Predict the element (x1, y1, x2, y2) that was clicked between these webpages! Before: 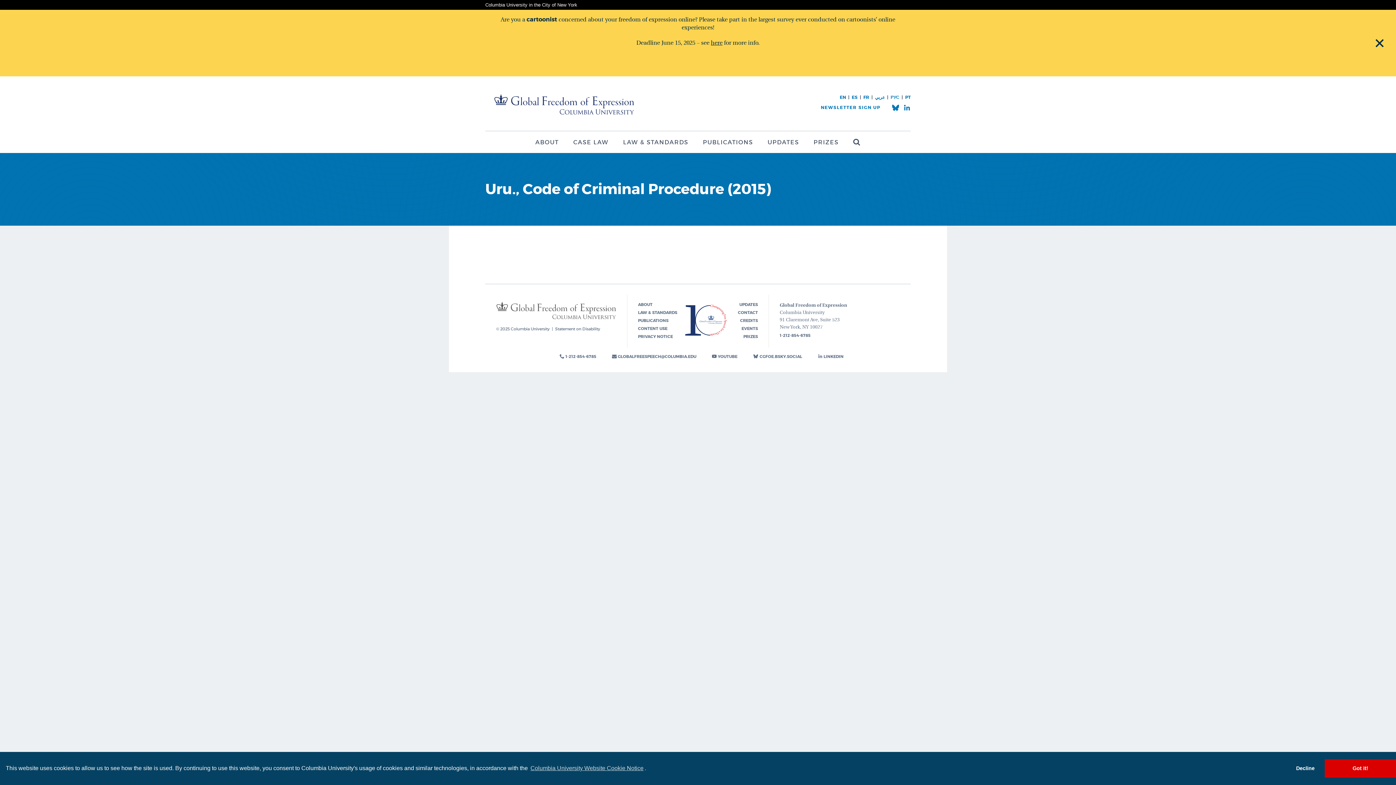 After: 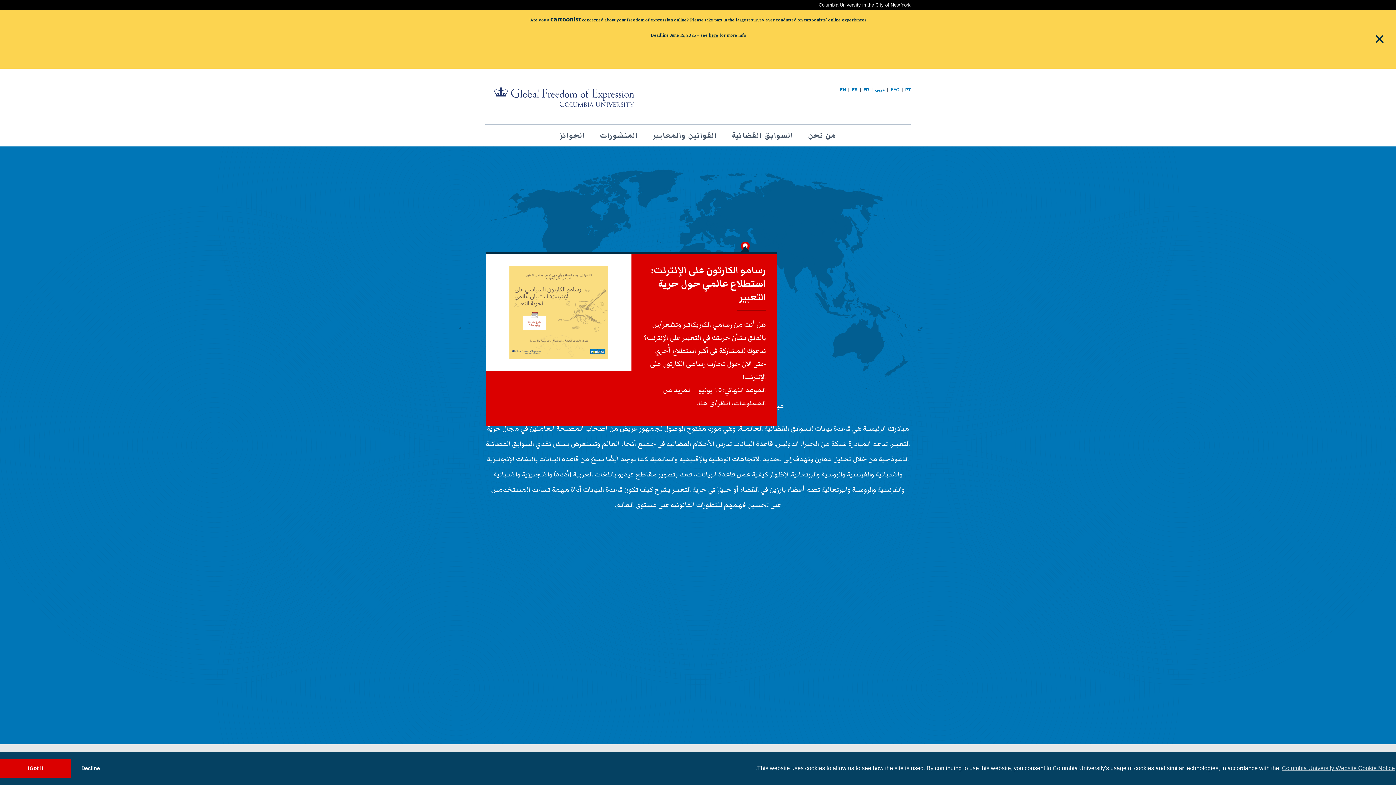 Action: bbox: (875, 94, 885, 100) label: عربي